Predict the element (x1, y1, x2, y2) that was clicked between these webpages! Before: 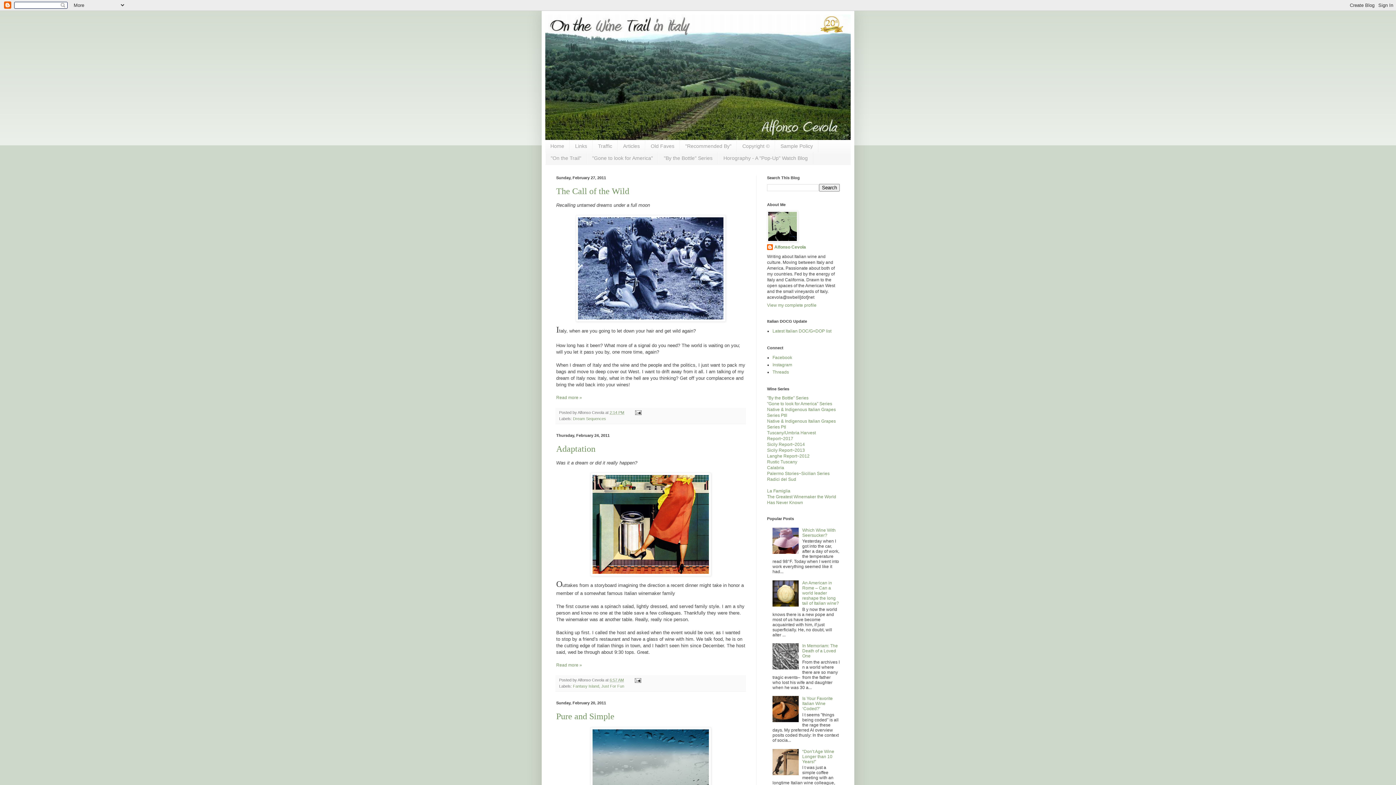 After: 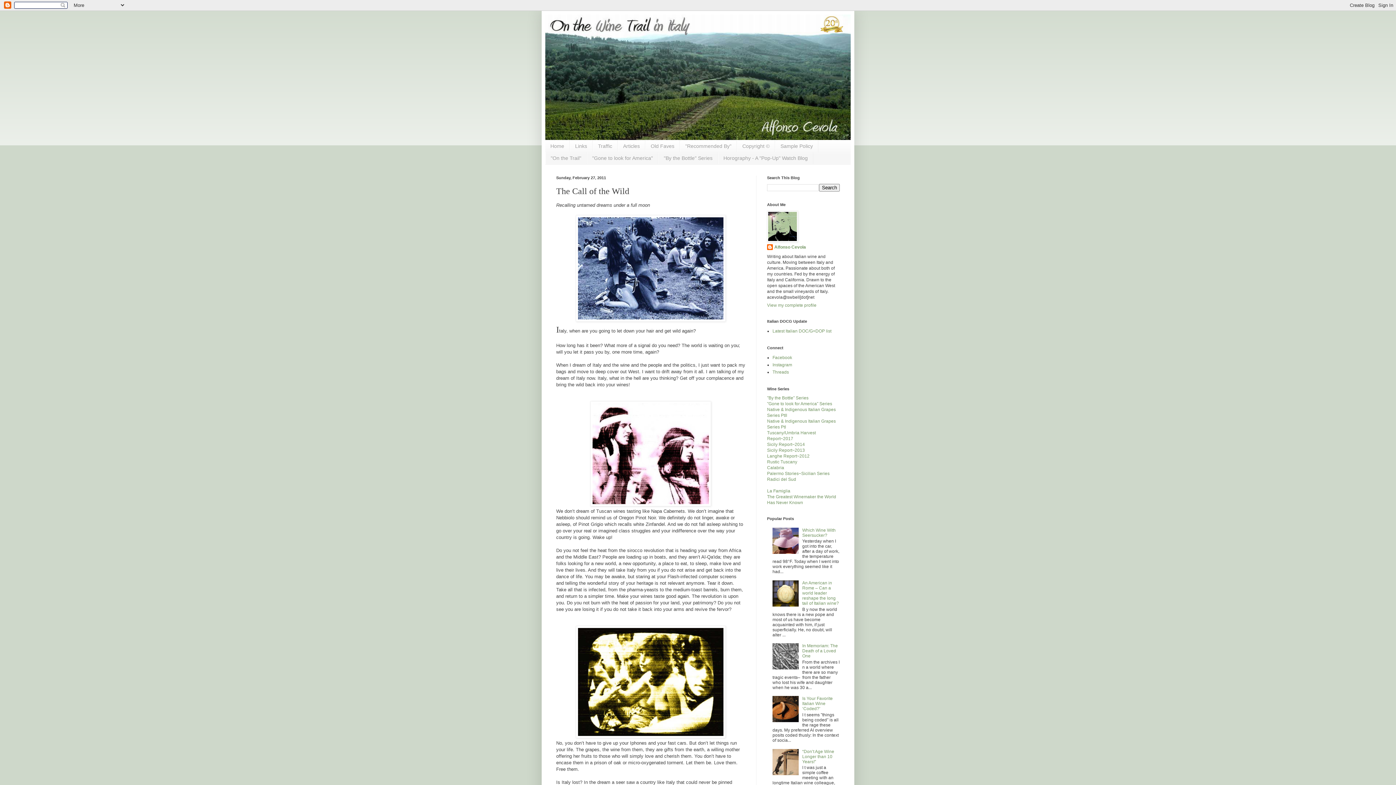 Action: bbox: (609, 410, 624, 414) label: 2:14 PM